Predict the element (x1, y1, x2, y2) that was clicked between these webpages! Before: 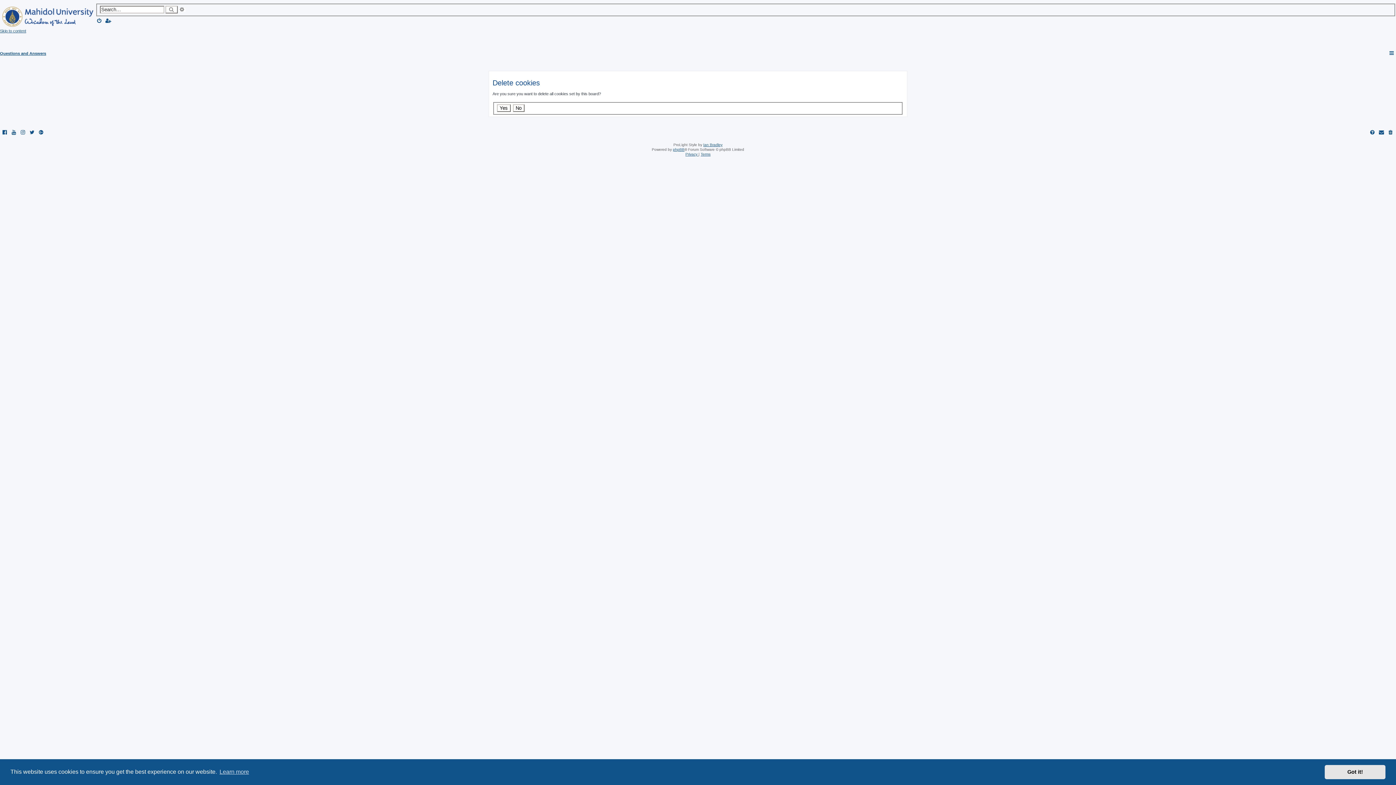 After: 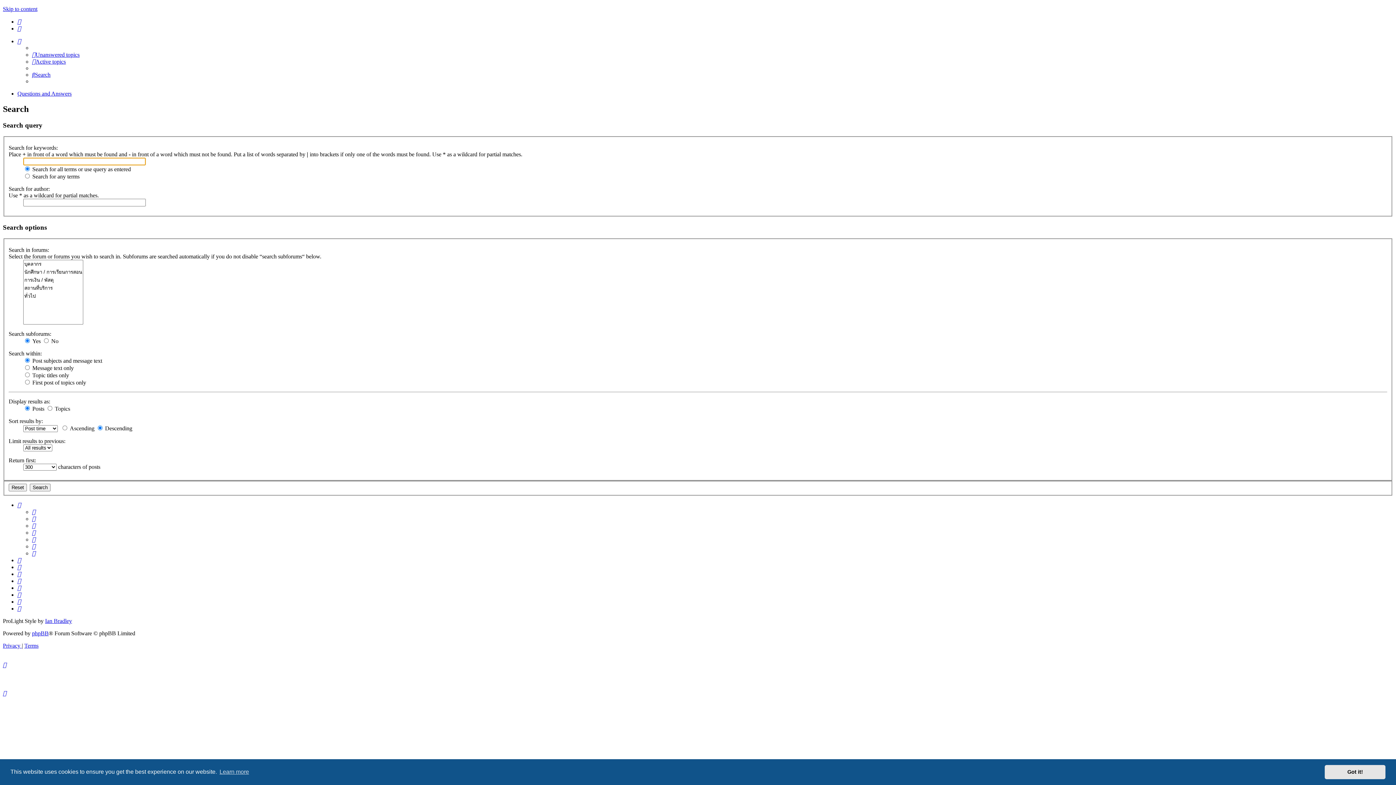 Action: label: Advanced search bbox: (178, 7, 185, 11)